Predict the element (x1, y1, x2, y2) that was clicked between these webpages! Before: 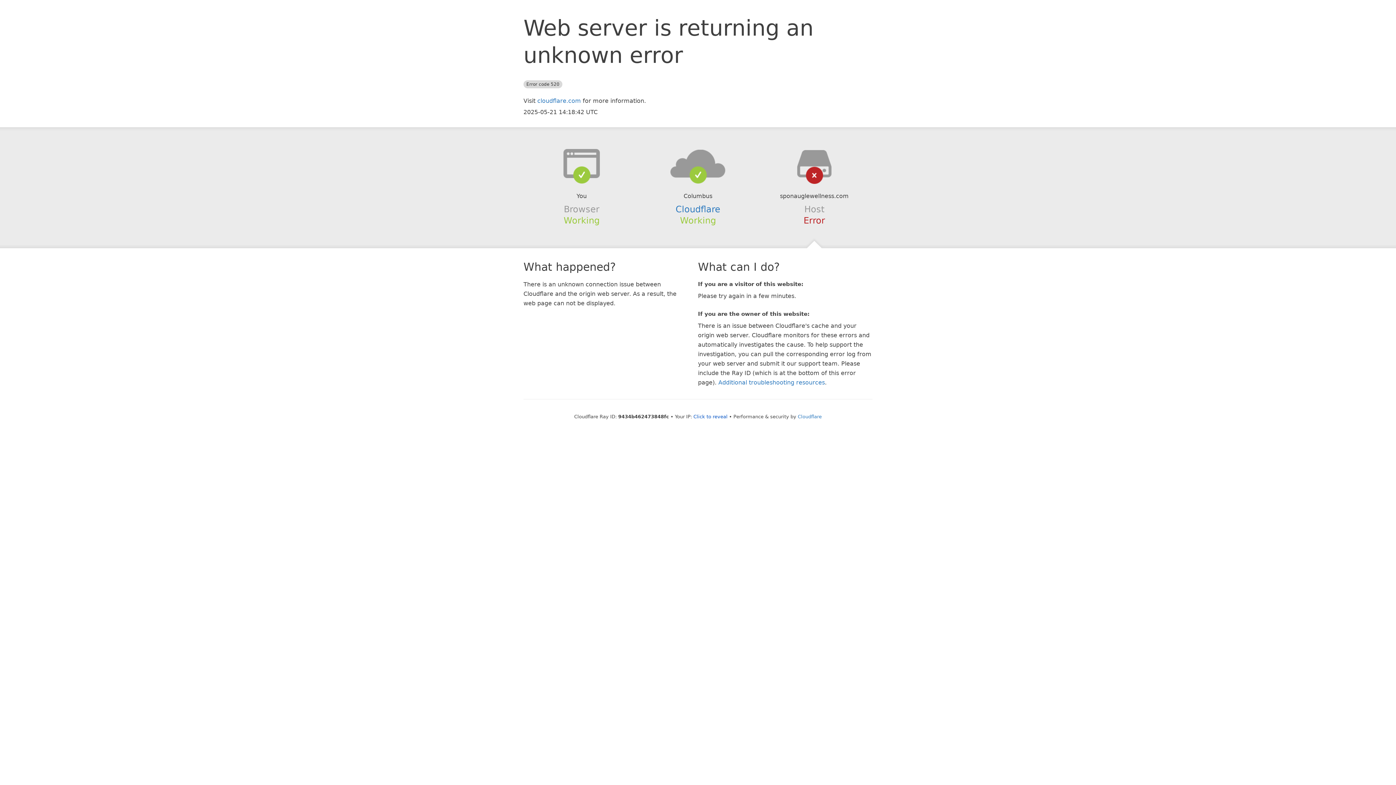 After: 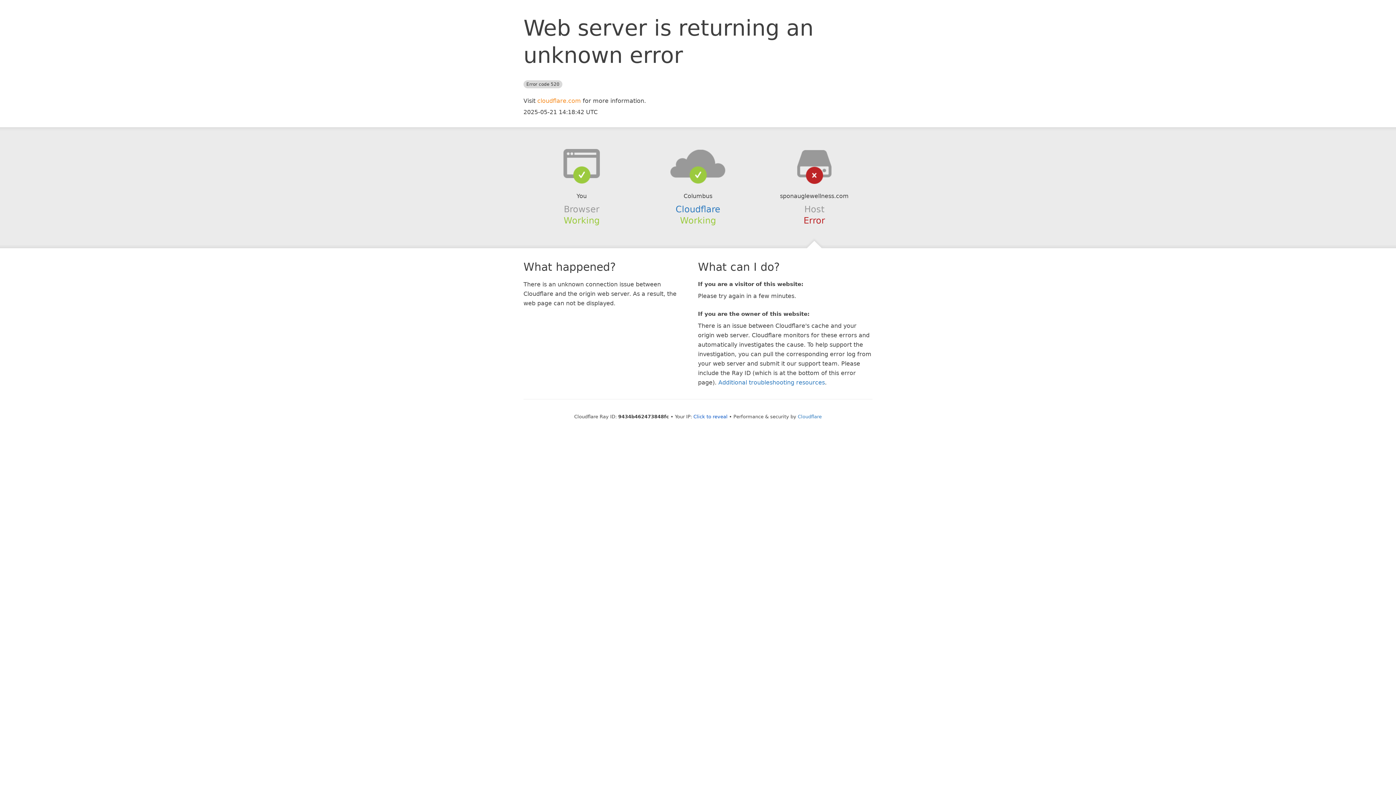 Action: label: cloudflare.com bbox: (537, 97, 581, 104)